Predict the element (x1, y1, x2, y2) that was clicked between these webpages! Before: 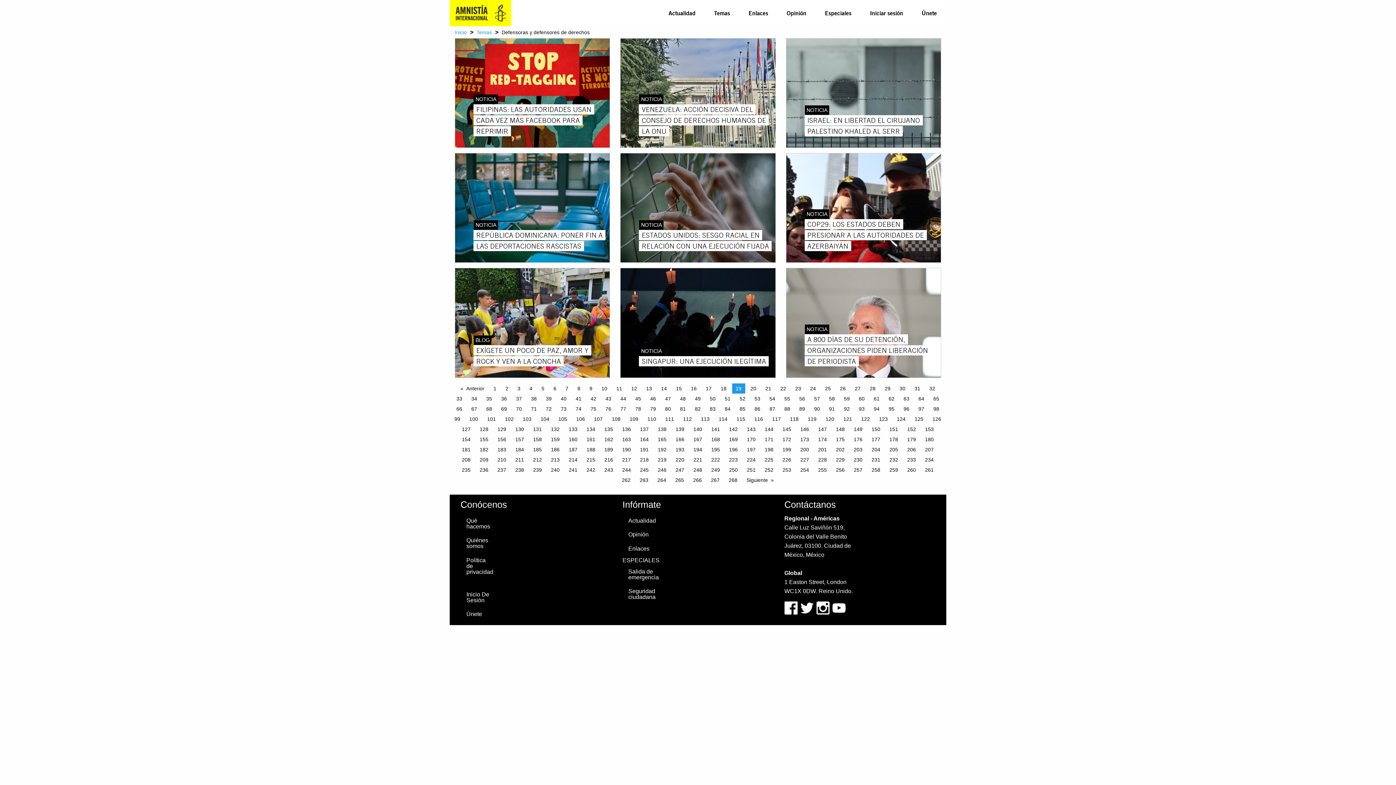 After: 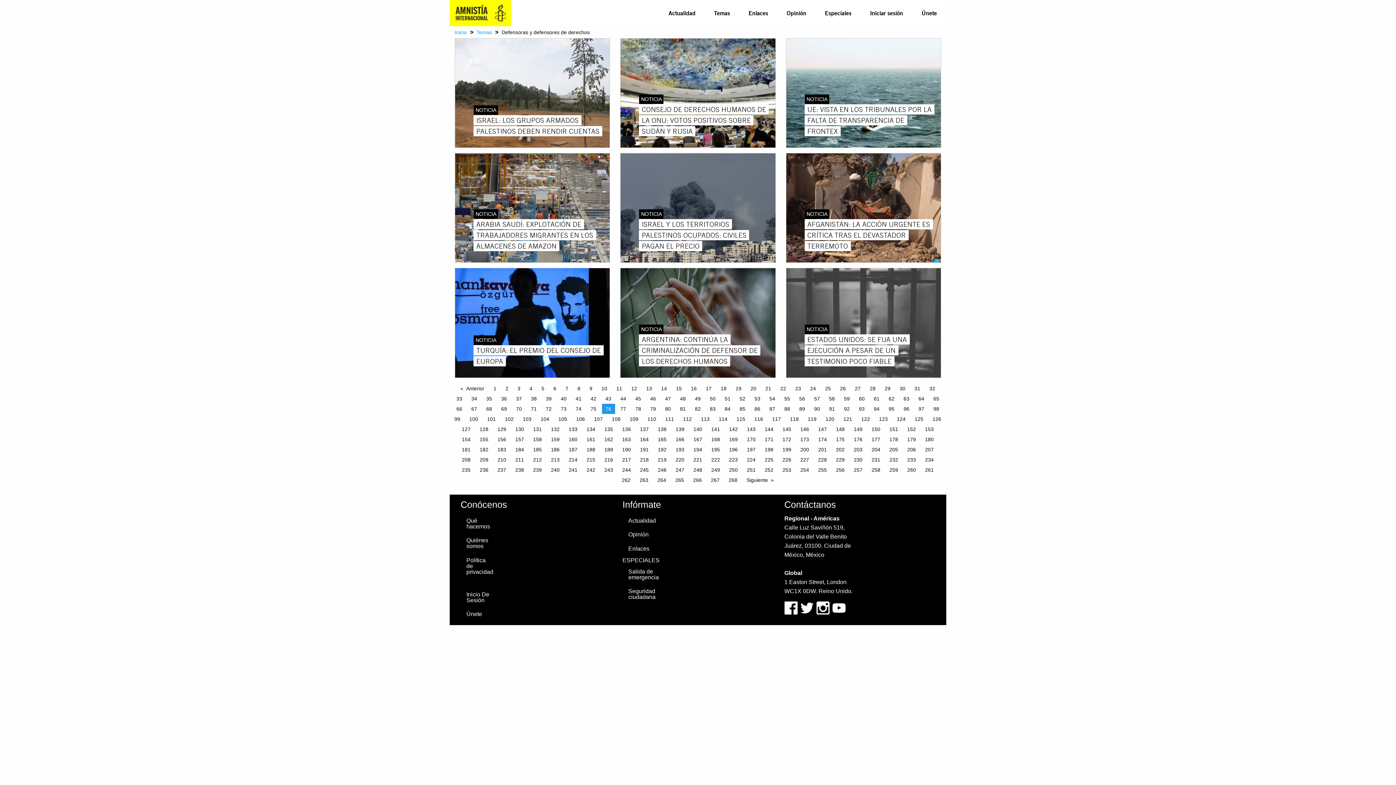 Action: bbox: (602, 403, 615, 414) label: Page 76